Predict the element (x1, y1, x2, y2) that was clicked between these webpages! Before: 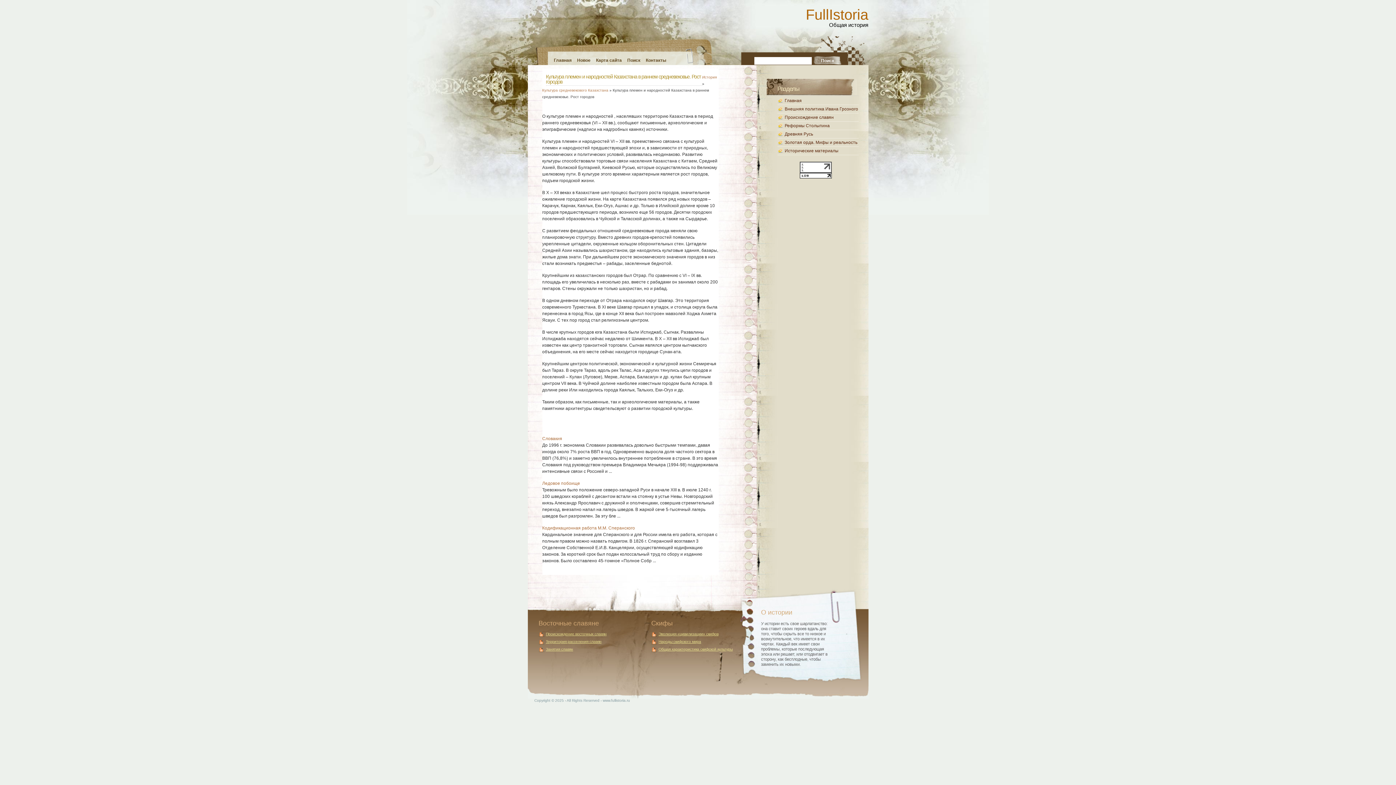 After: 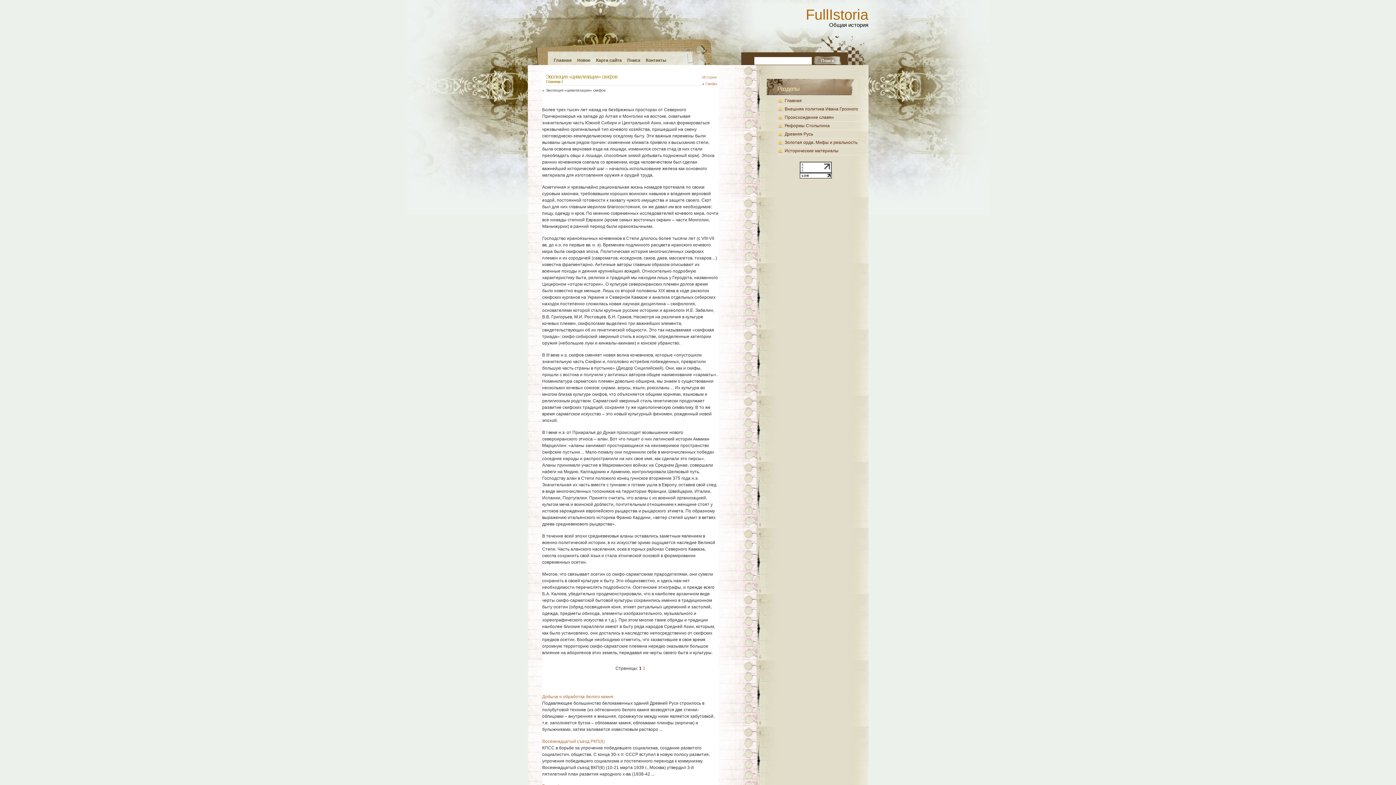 Action: bbox: (658, 632, 718, 636) label: Эволюция «цивилизации» скифов